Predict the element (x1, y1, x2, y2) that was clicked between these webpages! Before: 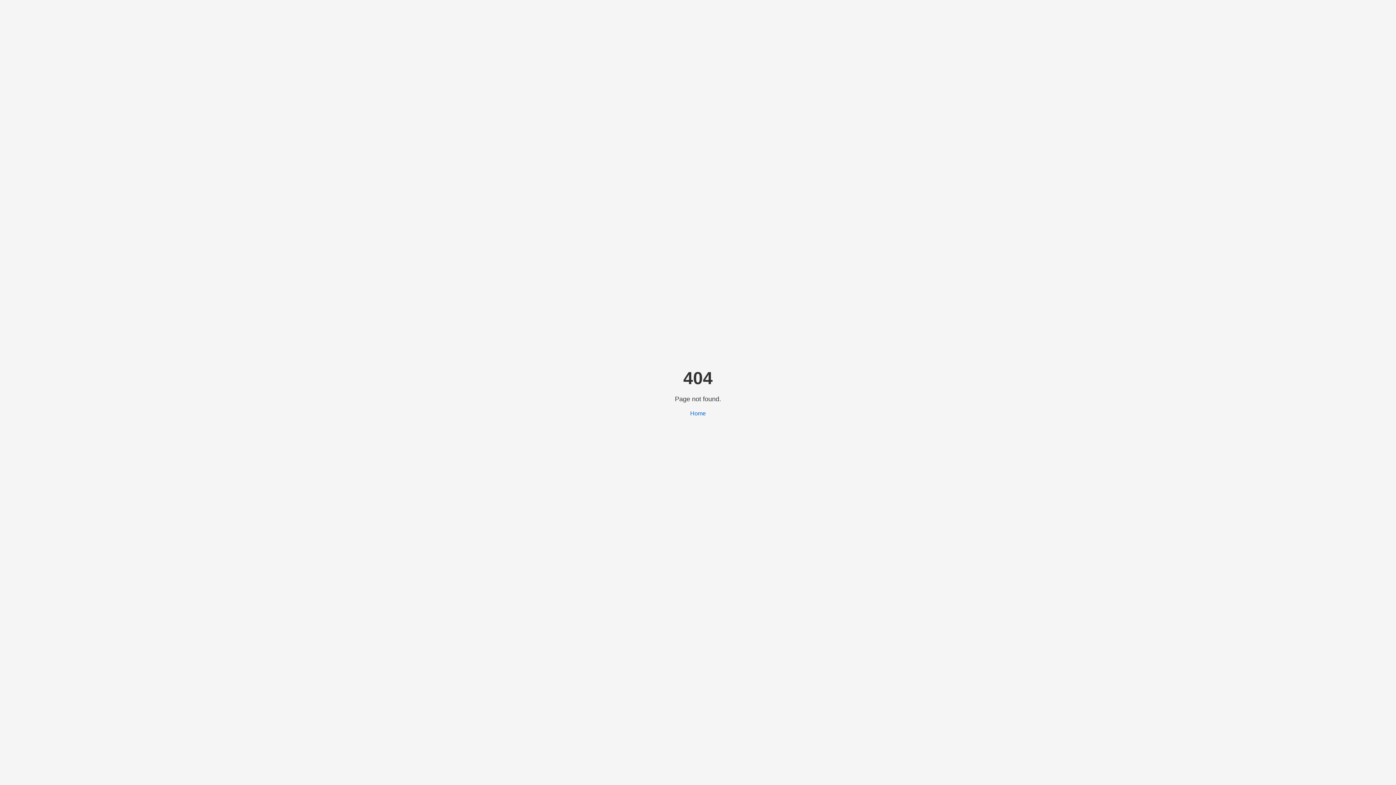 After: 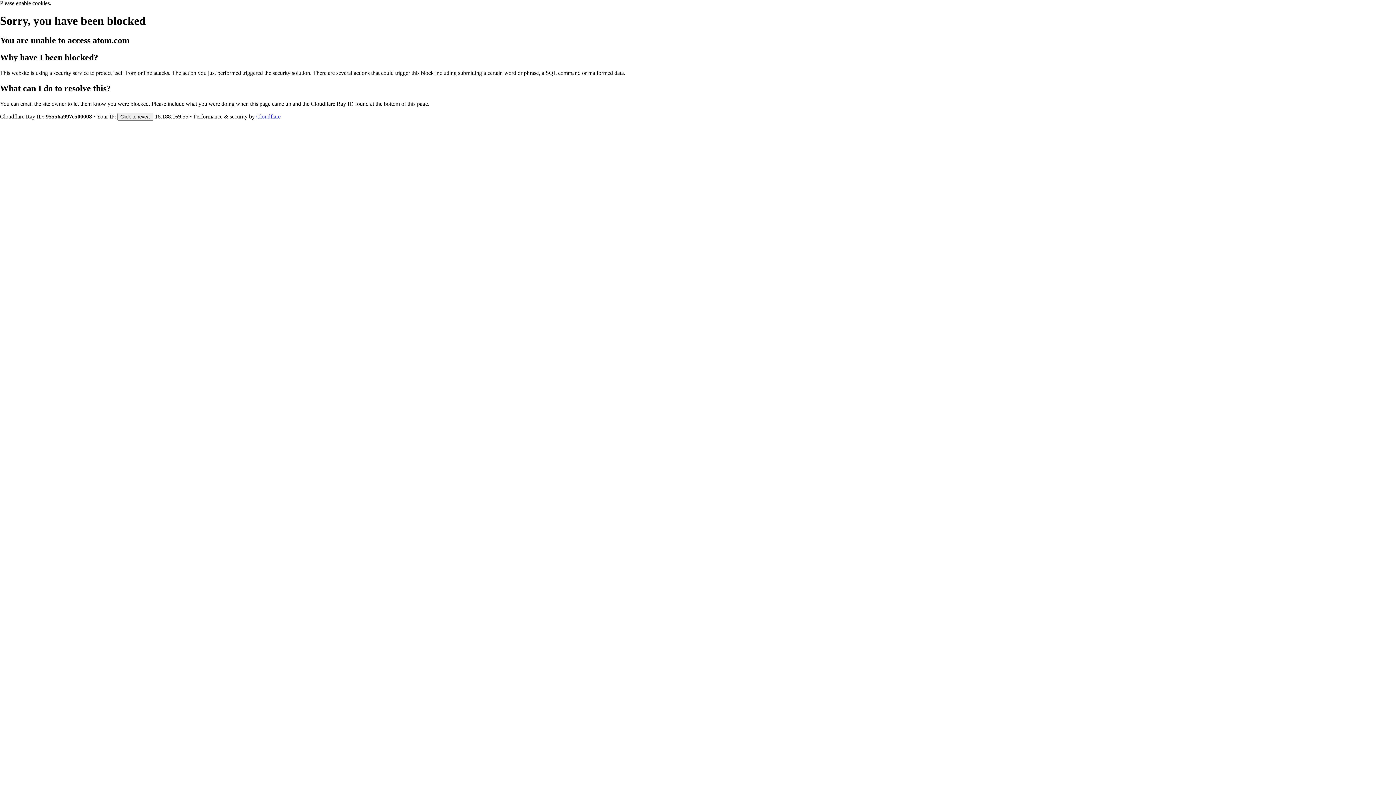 Action: label: Home bbox: (690, 410, 706, 416)